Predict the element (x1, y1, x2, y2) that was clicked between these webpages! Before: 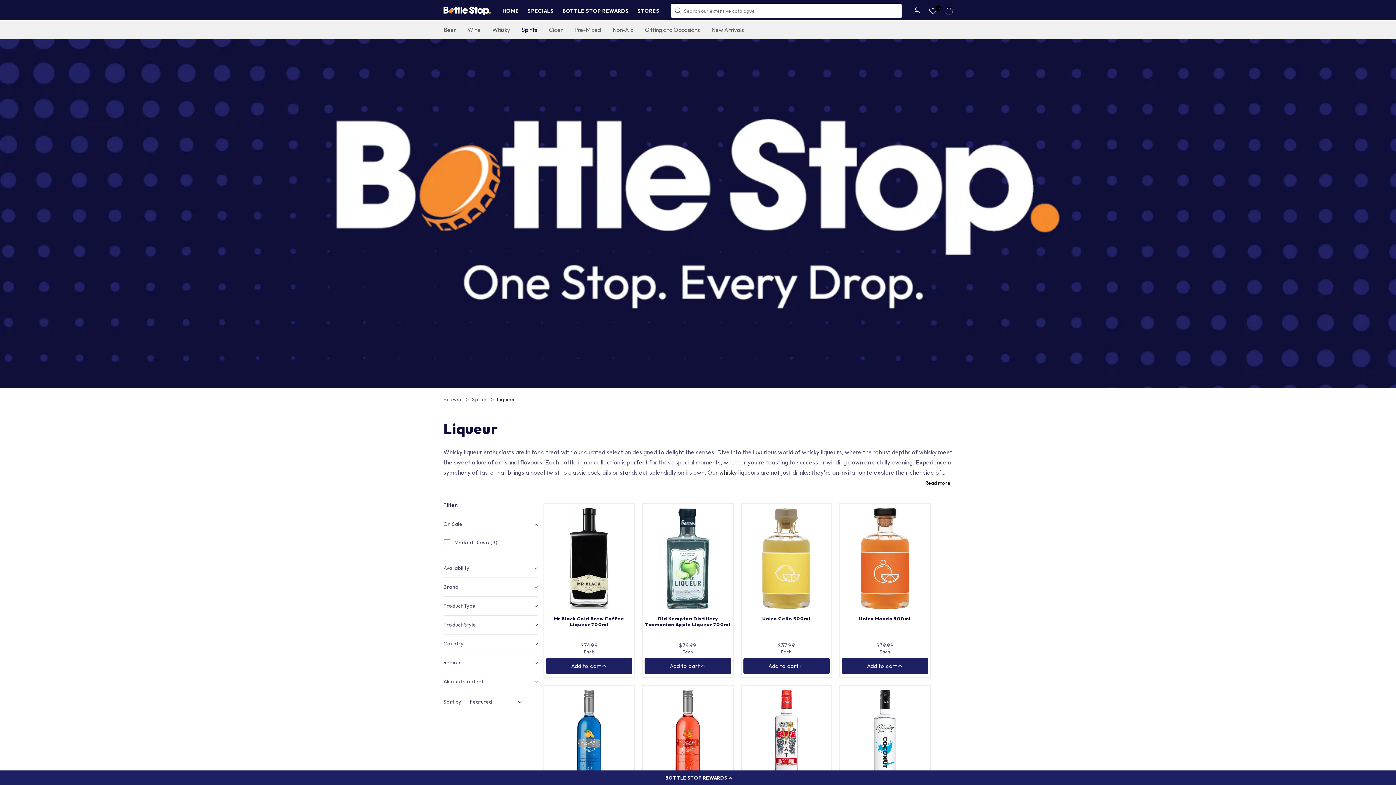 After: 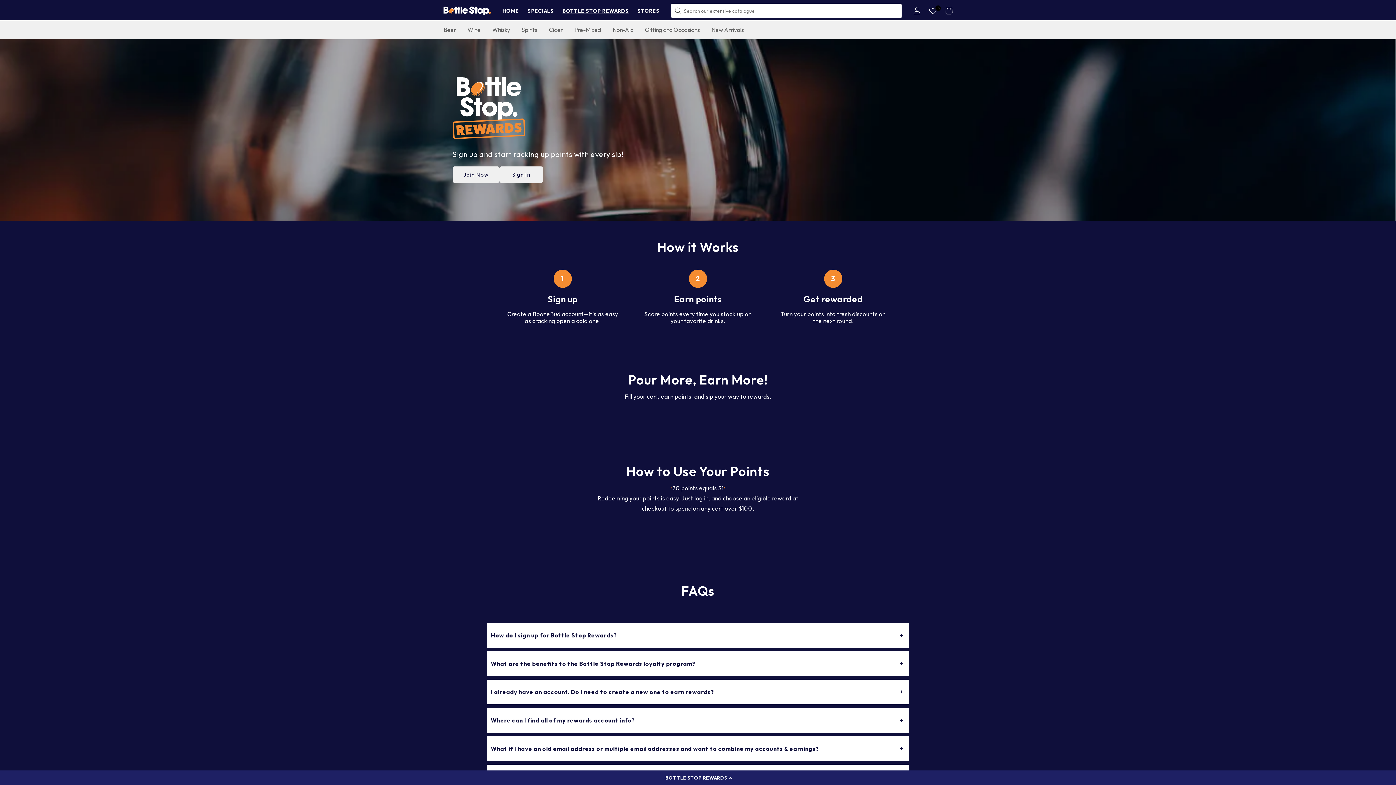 Action: label: BOTTLE STOP REWARDS bbox: (558, 3, 633, 18)